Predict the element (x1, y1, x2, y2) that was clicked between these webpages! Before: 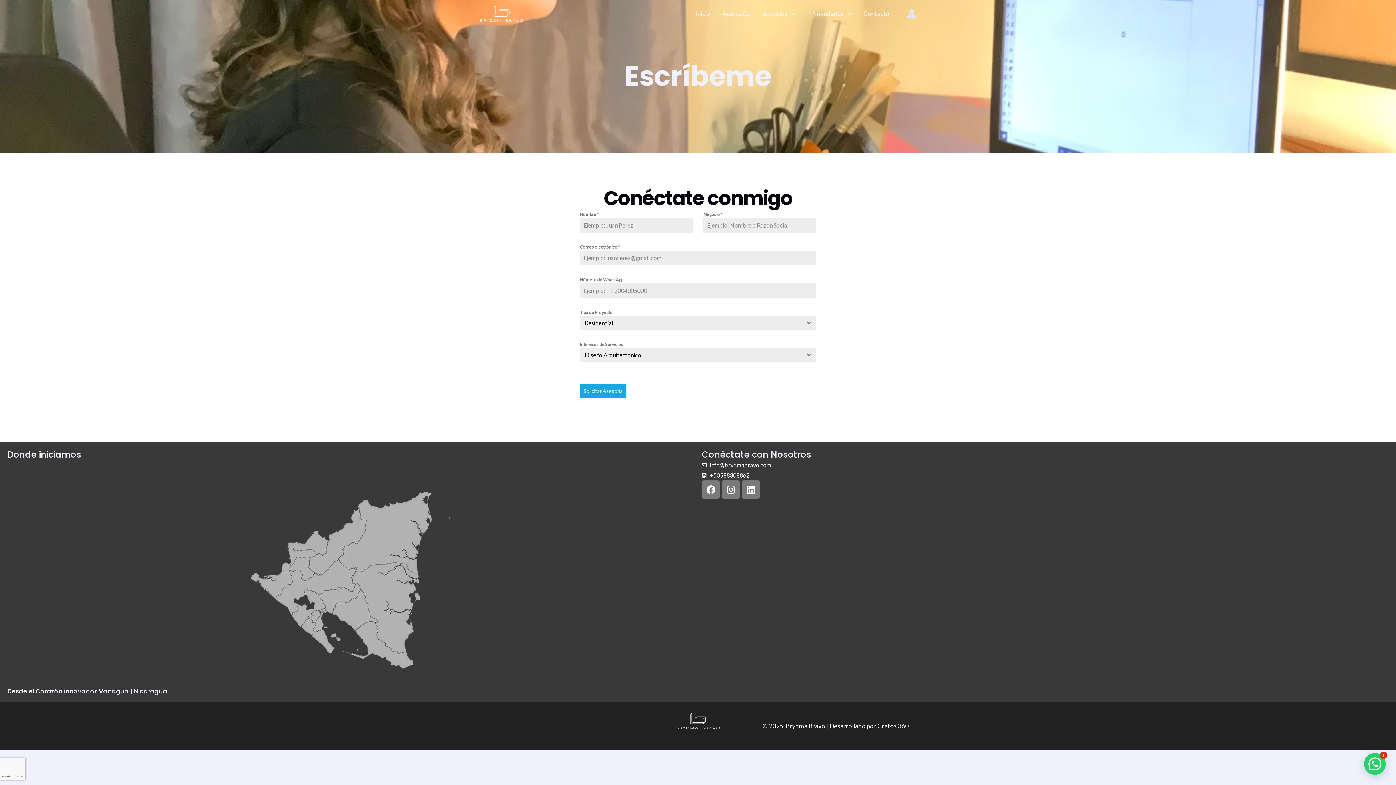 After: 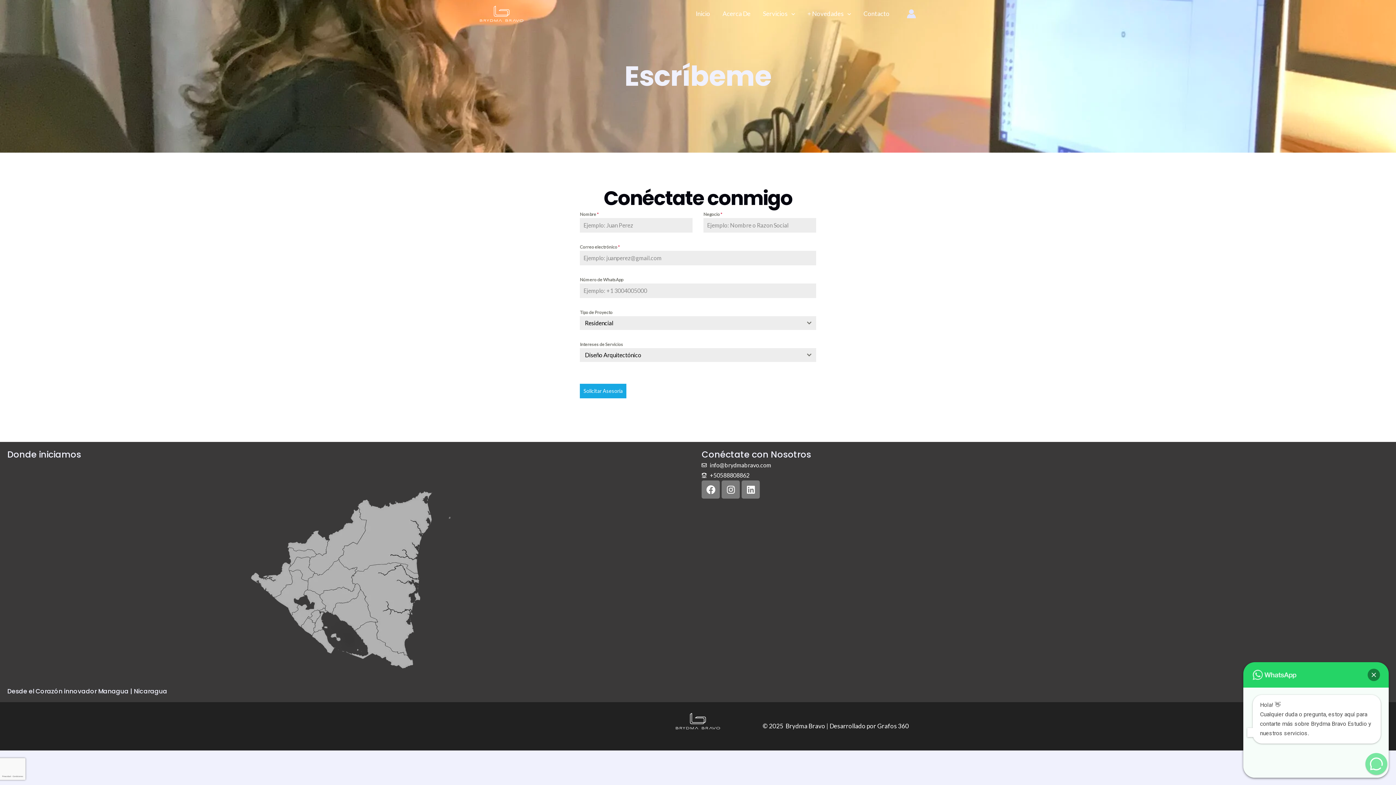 Action: label: 💬 ¡Hola! ¿En que puedo ayudarte? bbox: (1364, 753, 1386, 775)